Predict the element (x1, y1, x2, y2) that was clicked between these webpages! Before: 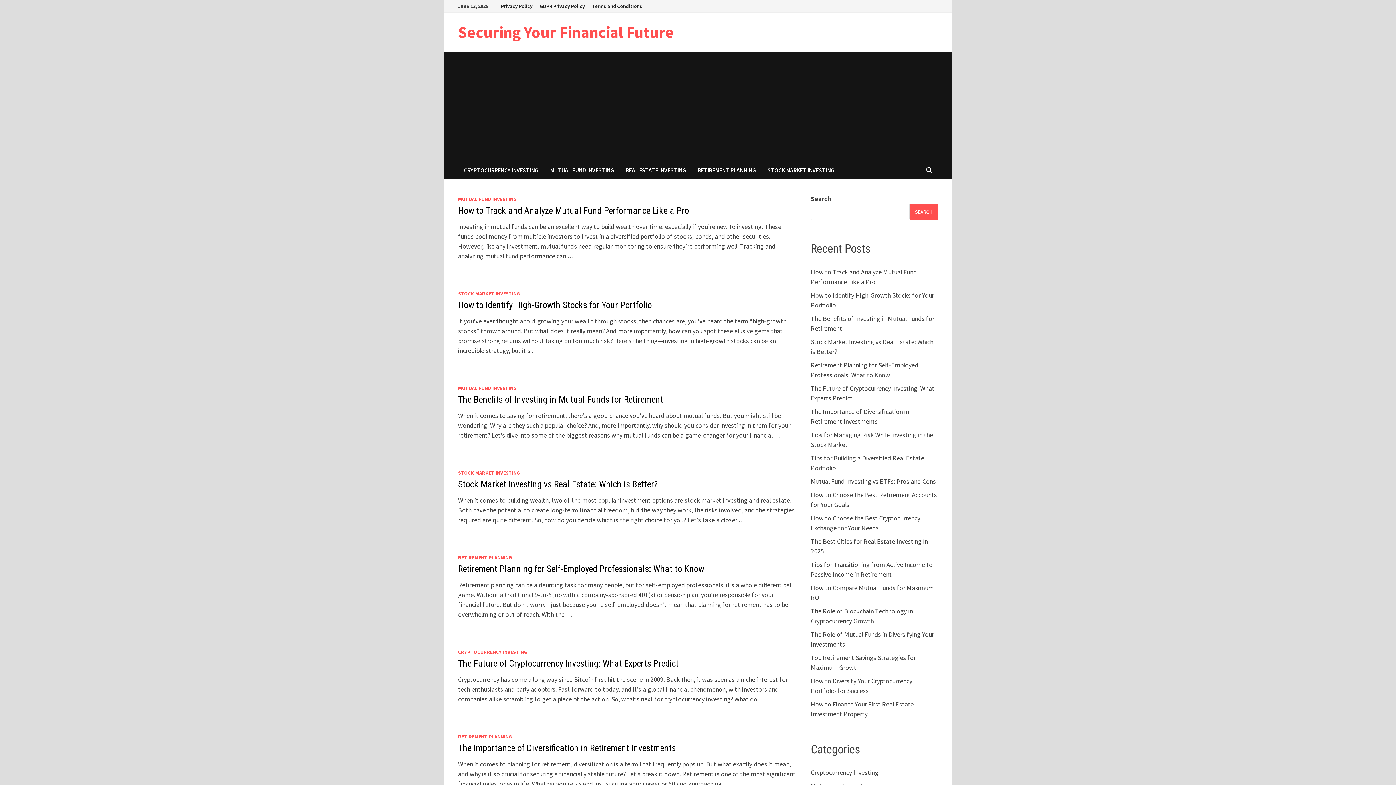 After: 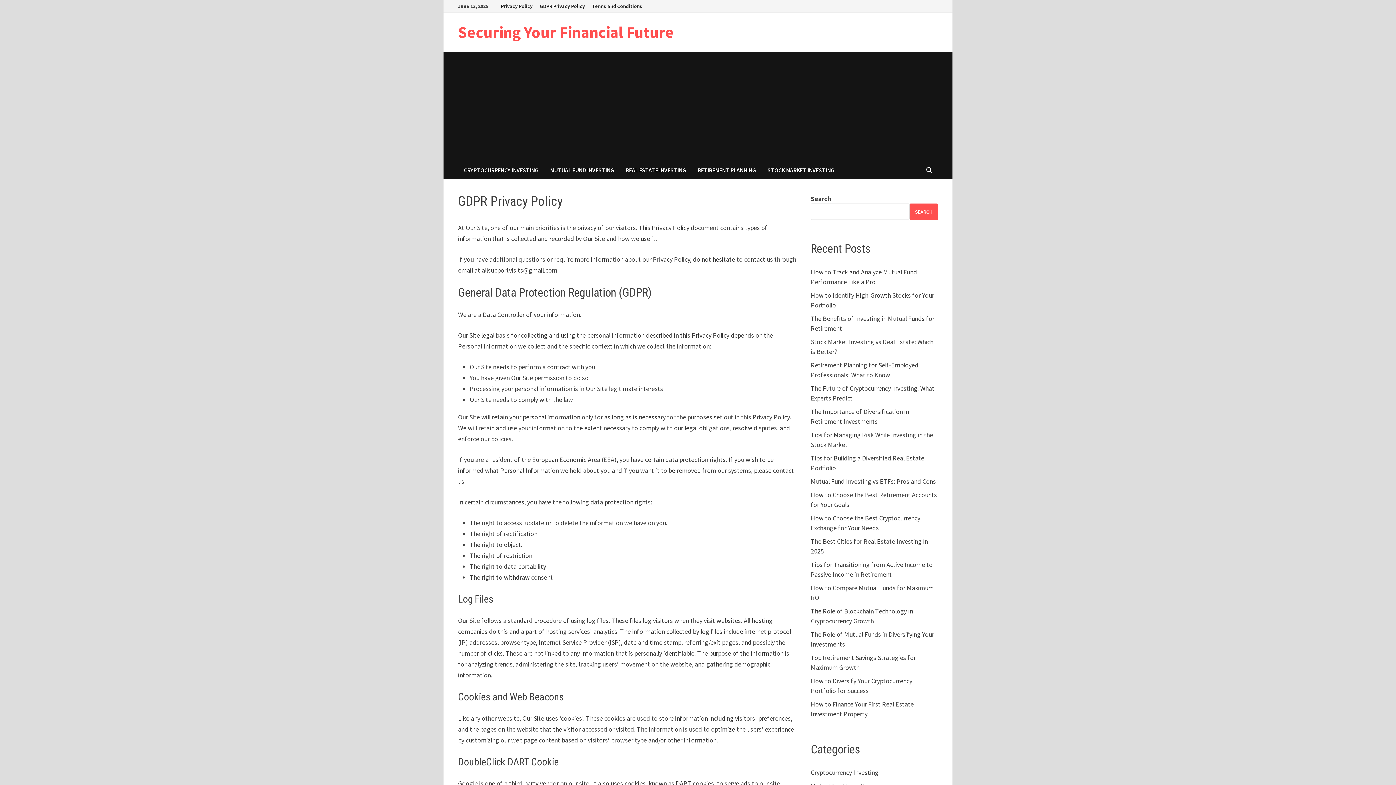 Action: bbox: (536, 0, 588, 12) label: GDPR Privacy Policy